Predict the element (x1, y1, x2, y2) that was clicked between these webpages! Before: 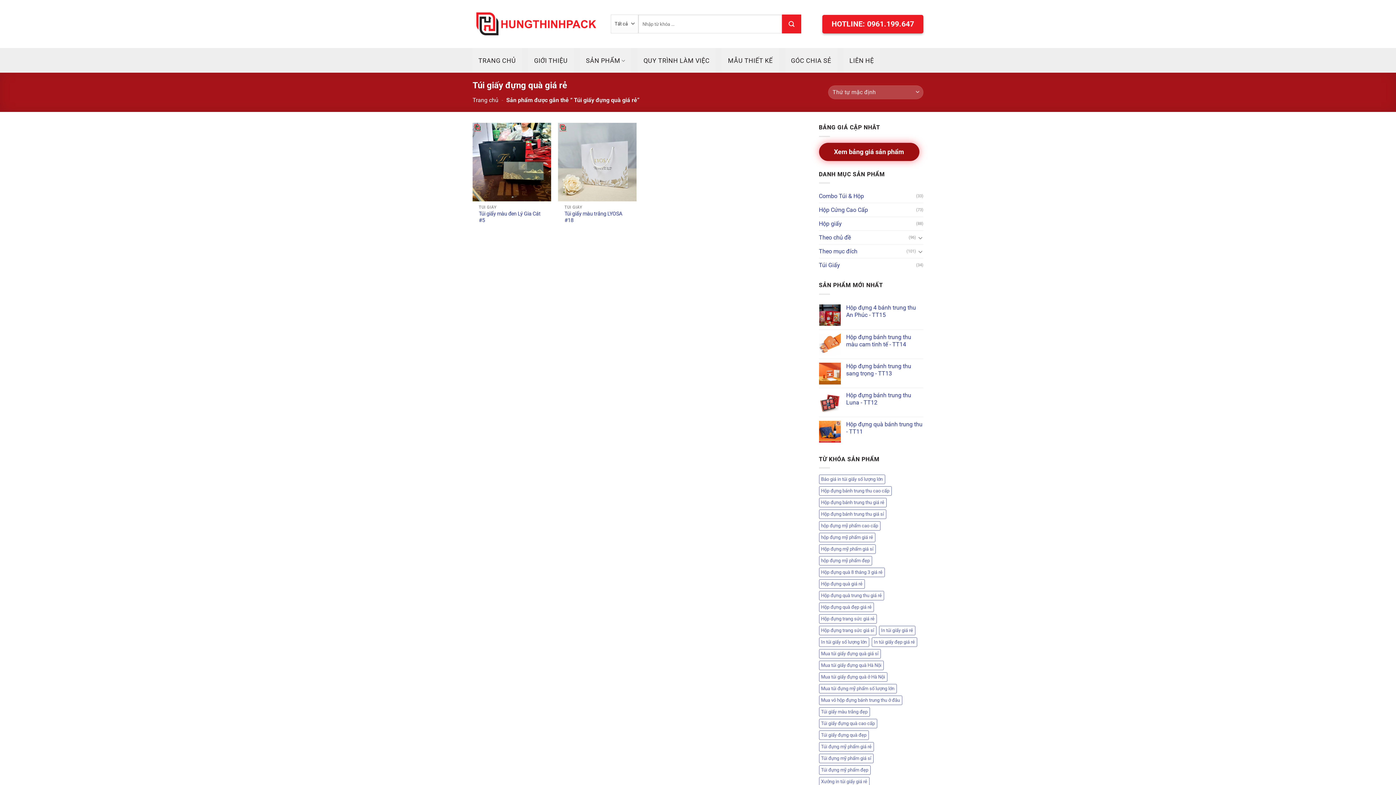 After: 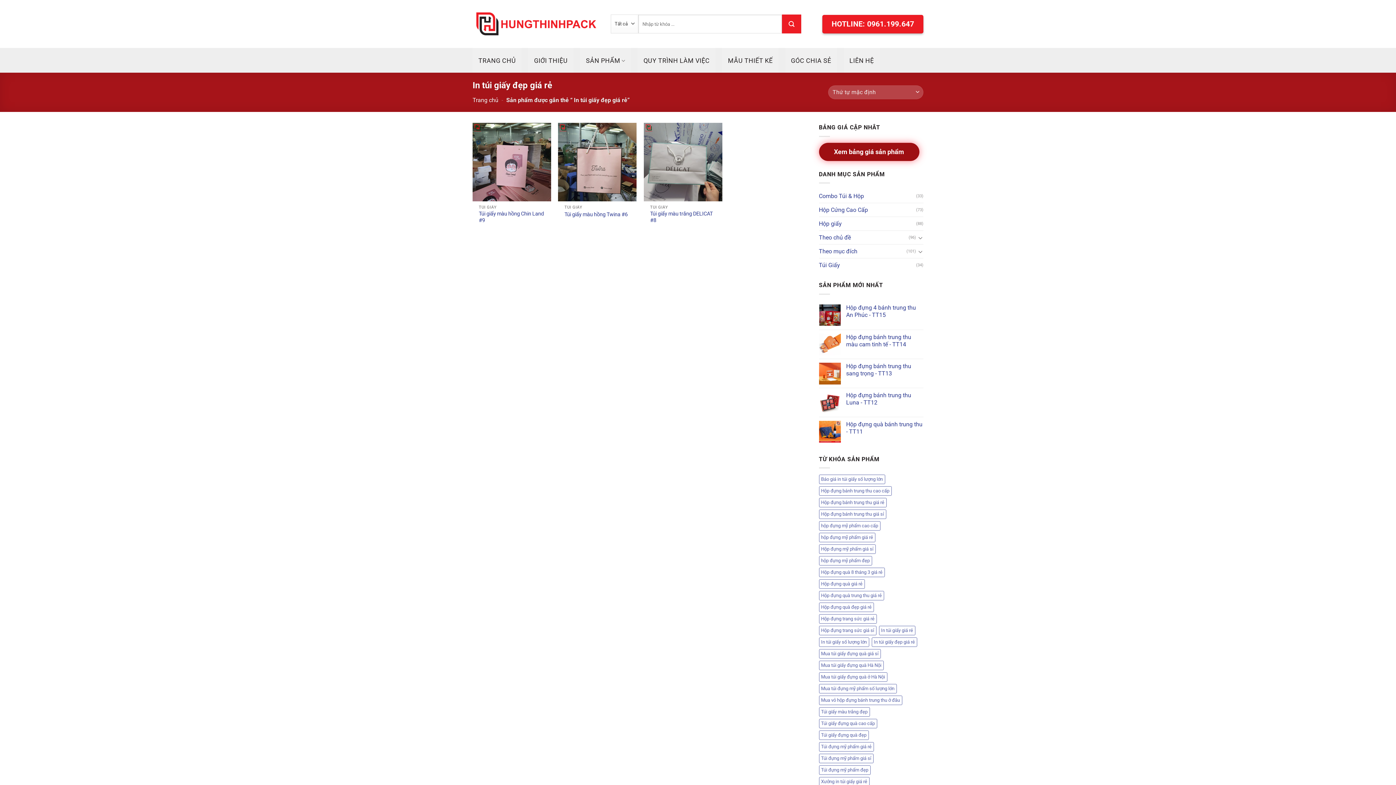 Action: bbox: (871, 637, 917, 647) label: In túi giấy đẹp giá rẻ (3 sản phẩm)